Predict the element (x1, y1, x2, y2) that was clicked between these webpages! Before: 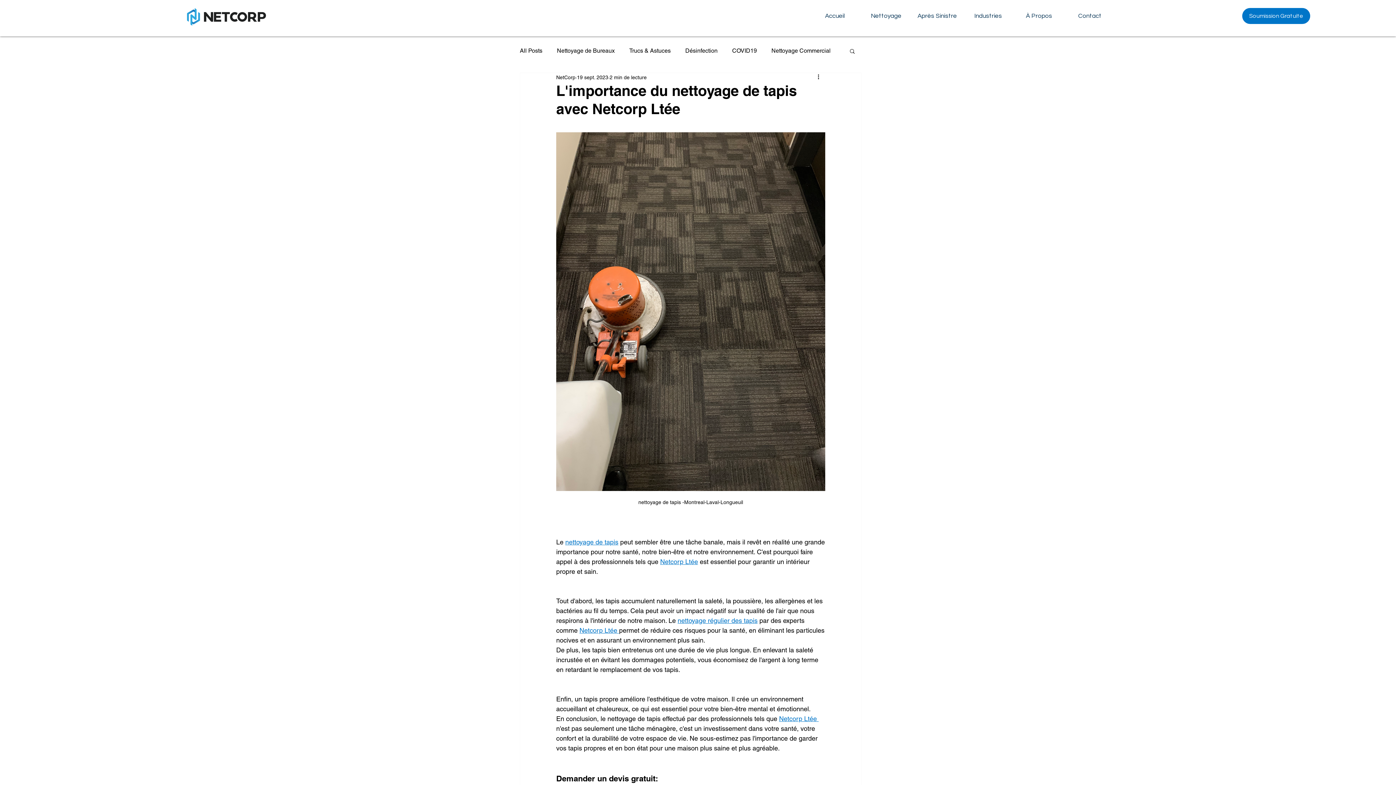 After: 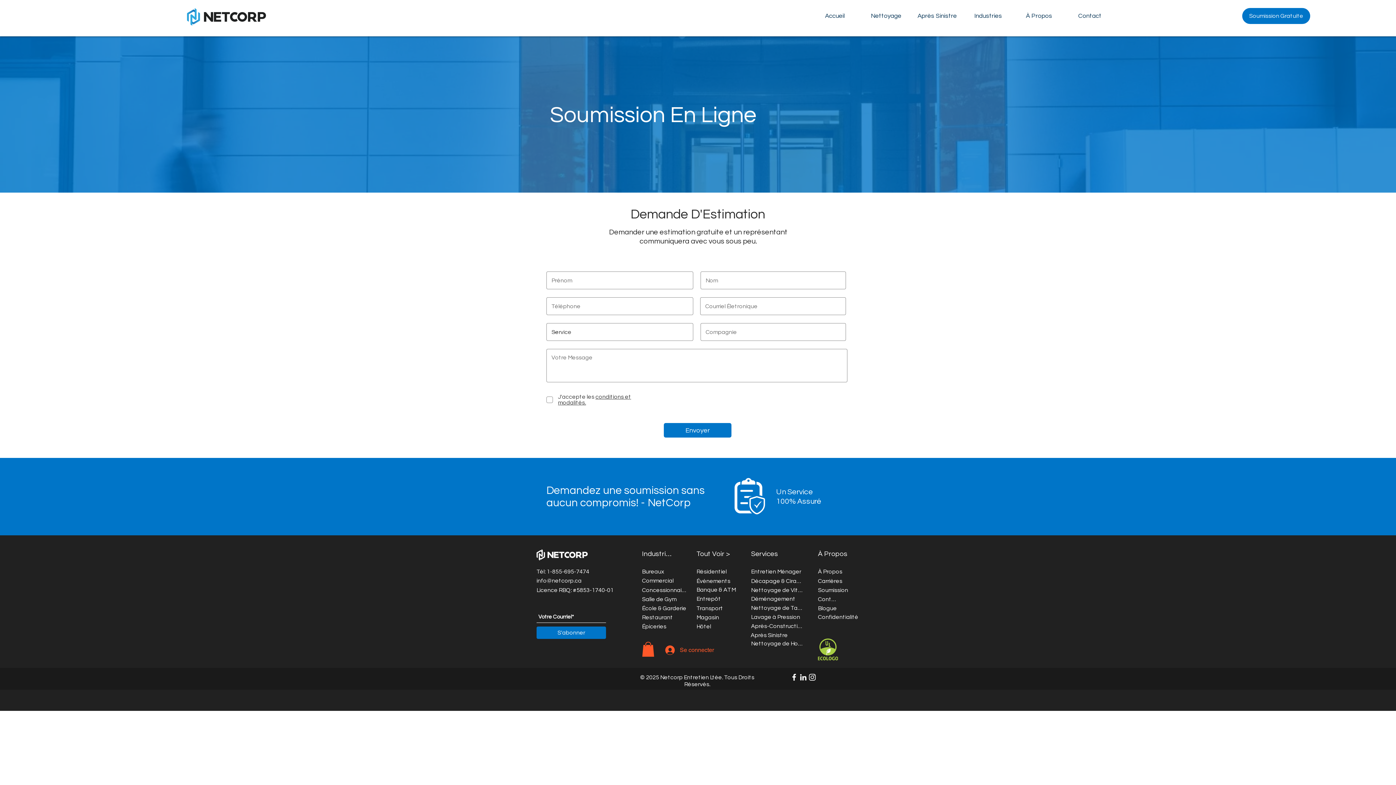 Action: label: Soumission Gratuite bbox: (1242, 8, 1310, 24)